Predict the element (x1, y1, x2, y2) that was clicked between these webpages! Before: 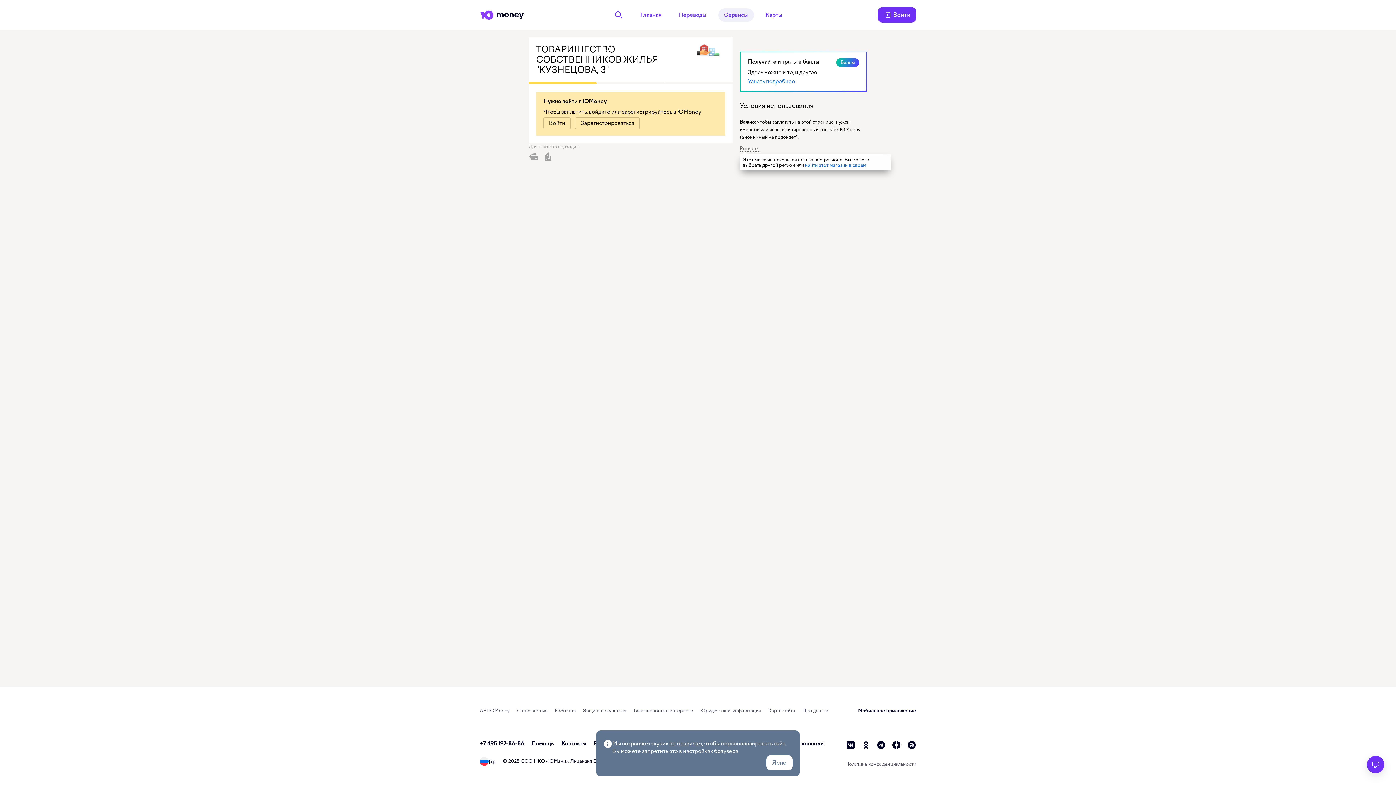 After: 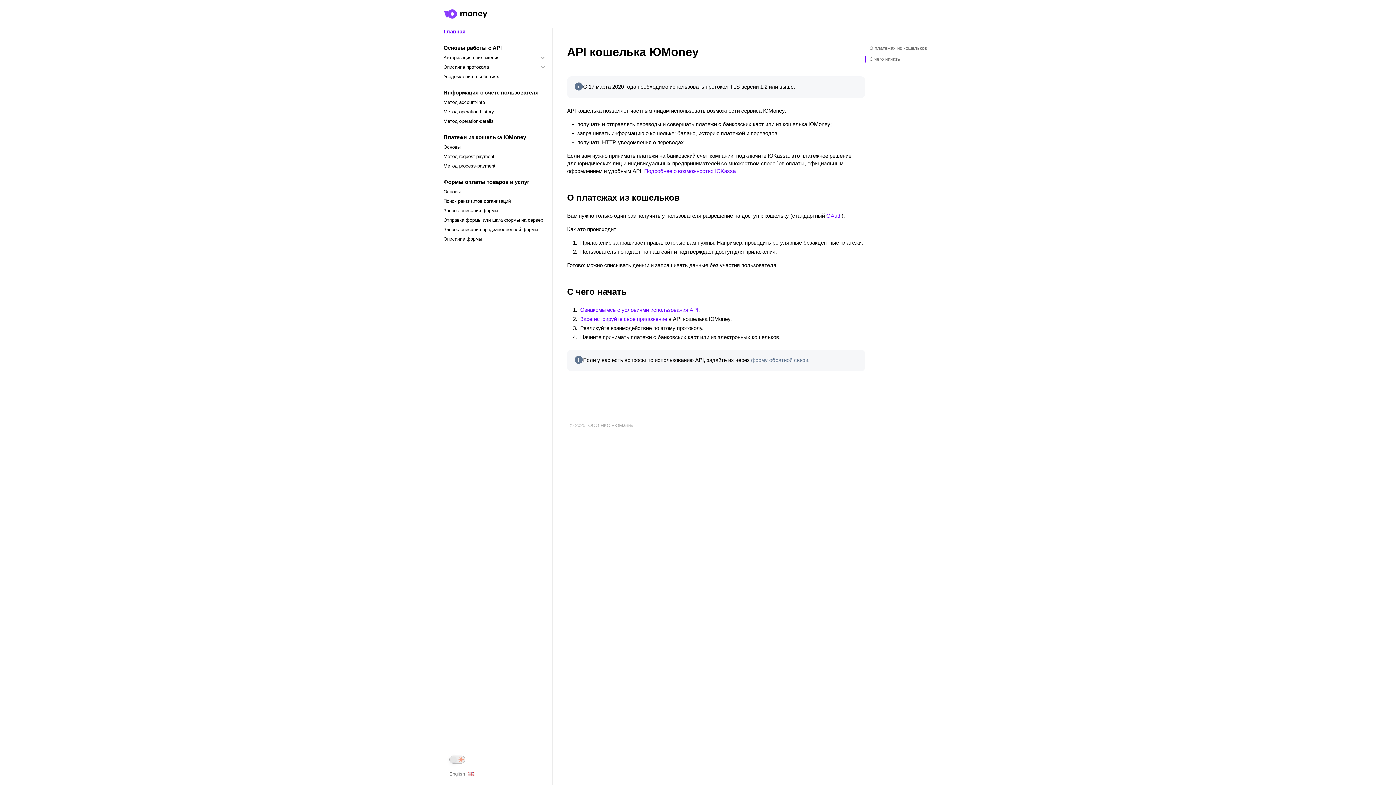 Action: label: API ЮMoney bbox: (480, 708, 509, 713)